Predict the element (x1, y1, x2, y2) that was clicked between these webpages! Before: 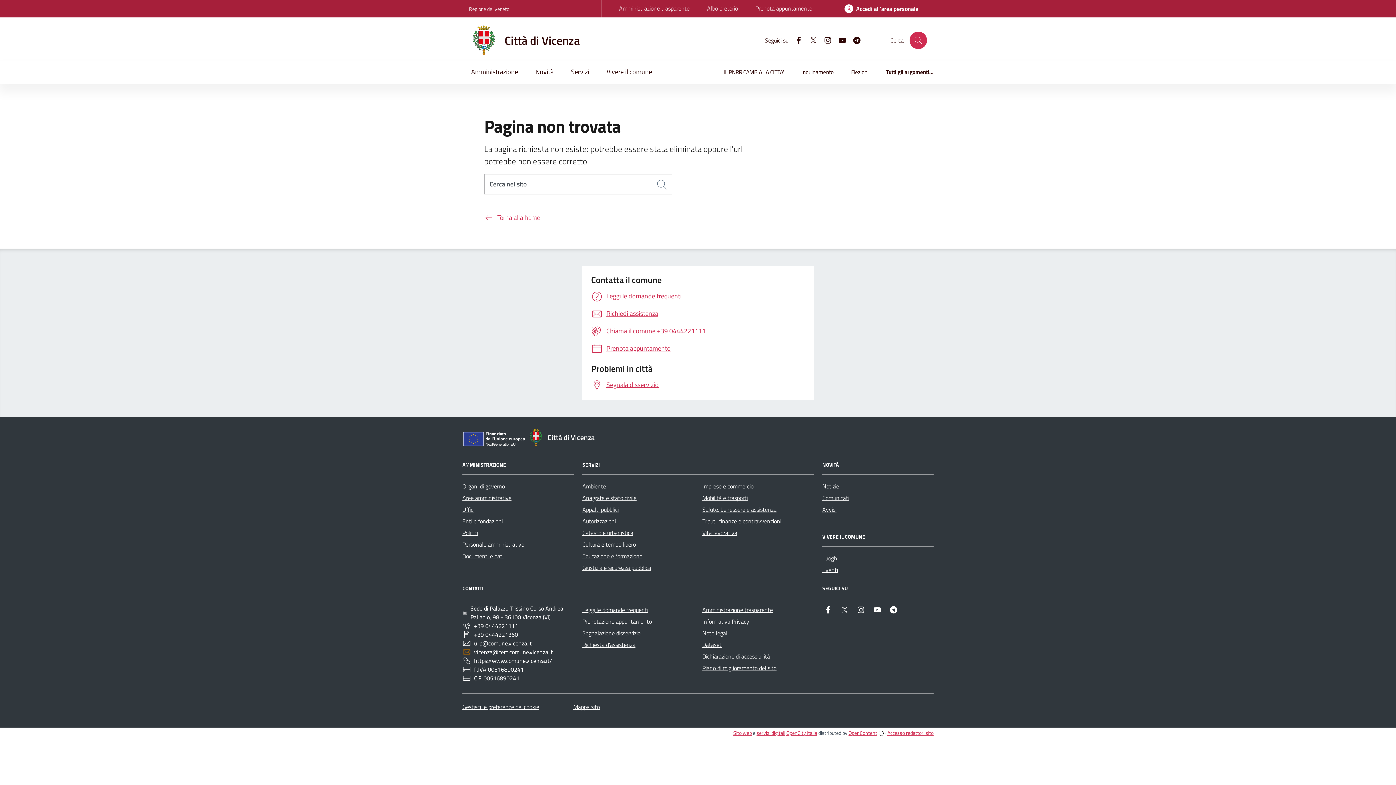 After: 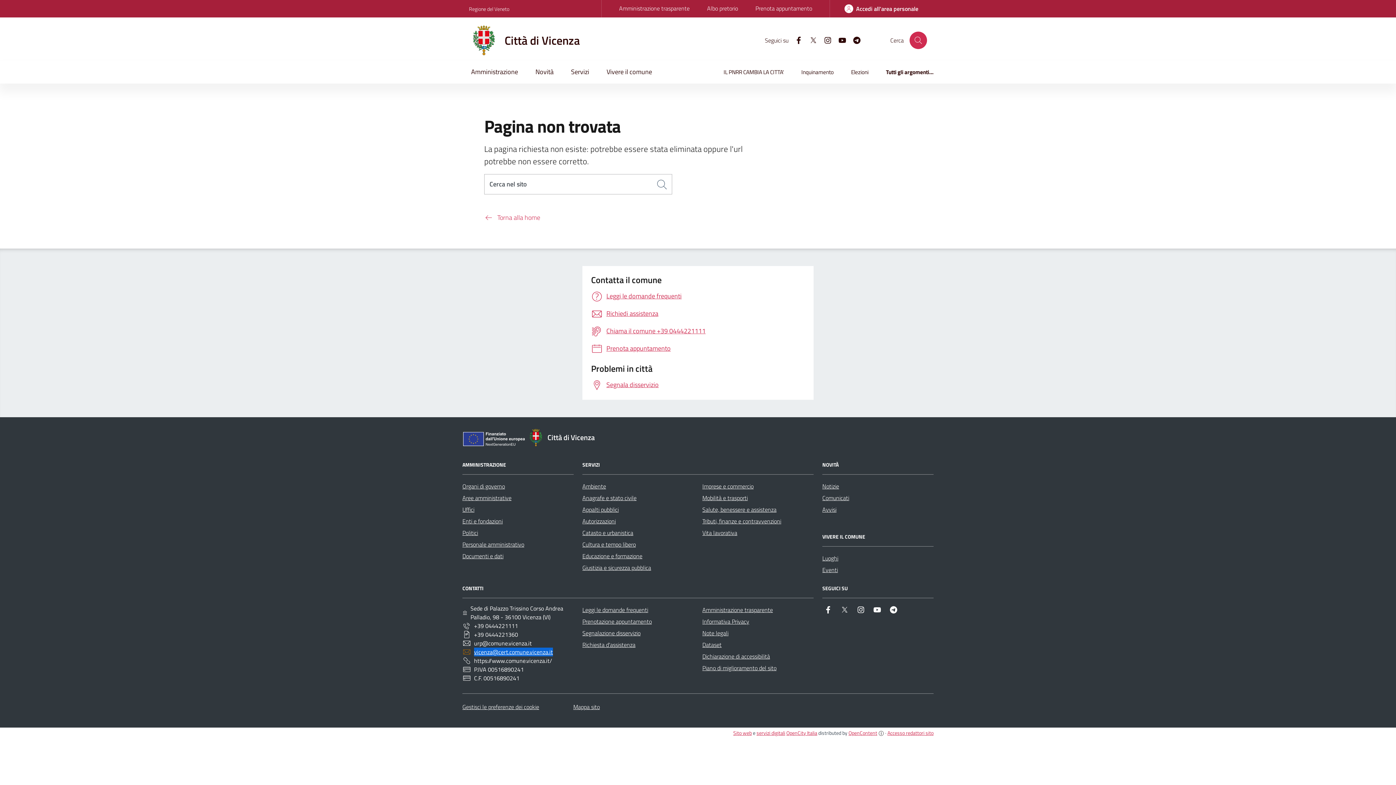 Action: bbox: (462, 647, 573, 656) label: vicenza@cert.comune.vicenza.it